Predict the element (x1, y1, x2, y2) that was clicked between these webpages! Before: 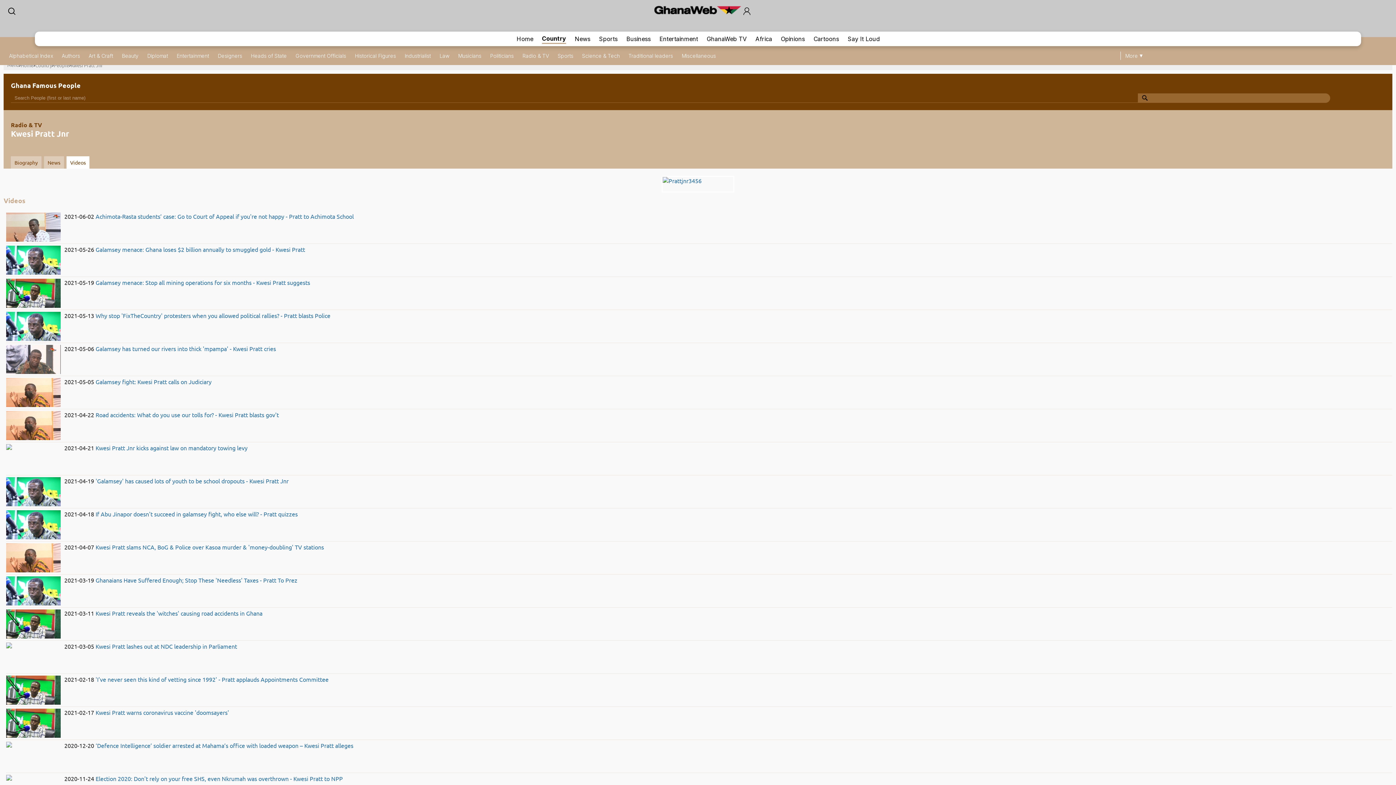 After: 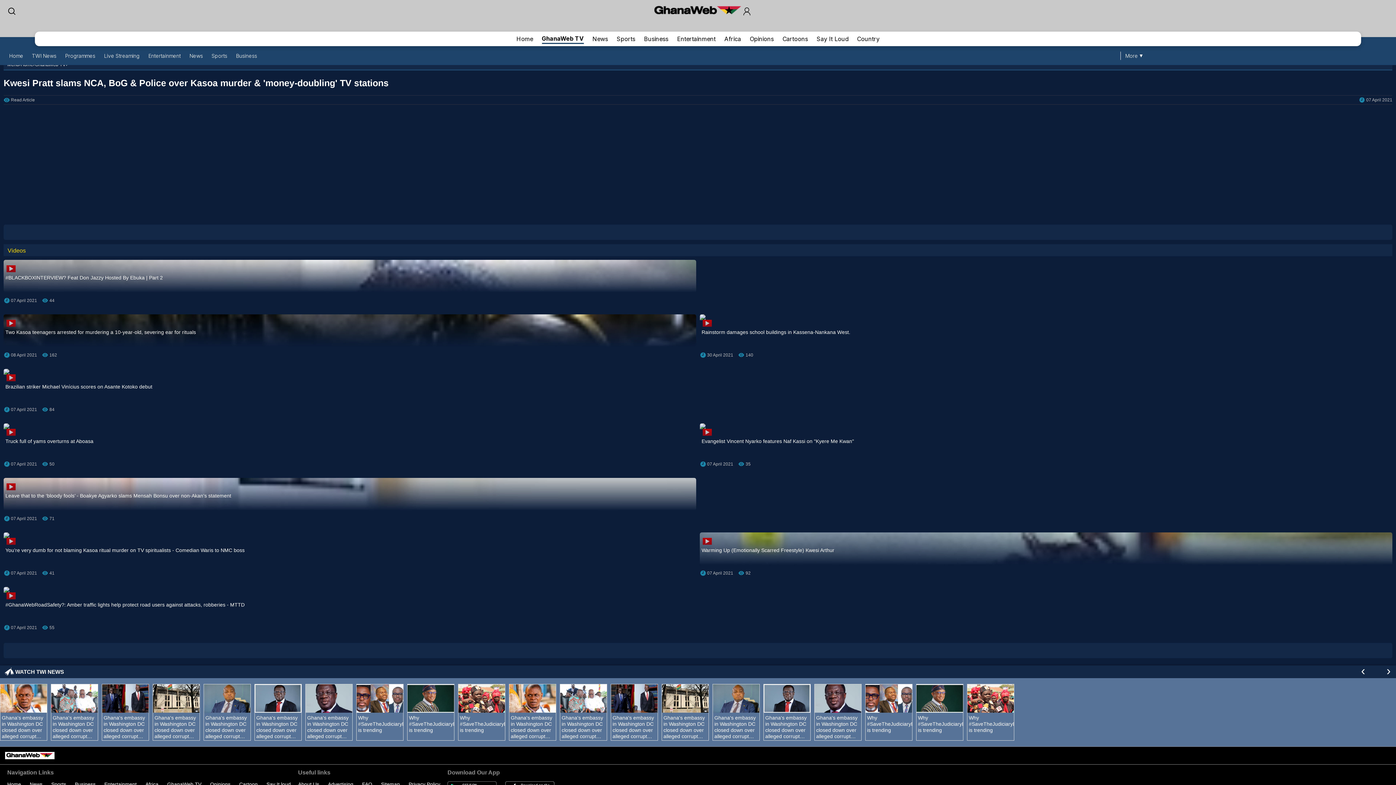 Action: label: Kwesi Pratt slams NCA, BoG & Police over Kasoa murder & 'money-doubling' TV stations bbox: (95, 543, 324, 550)